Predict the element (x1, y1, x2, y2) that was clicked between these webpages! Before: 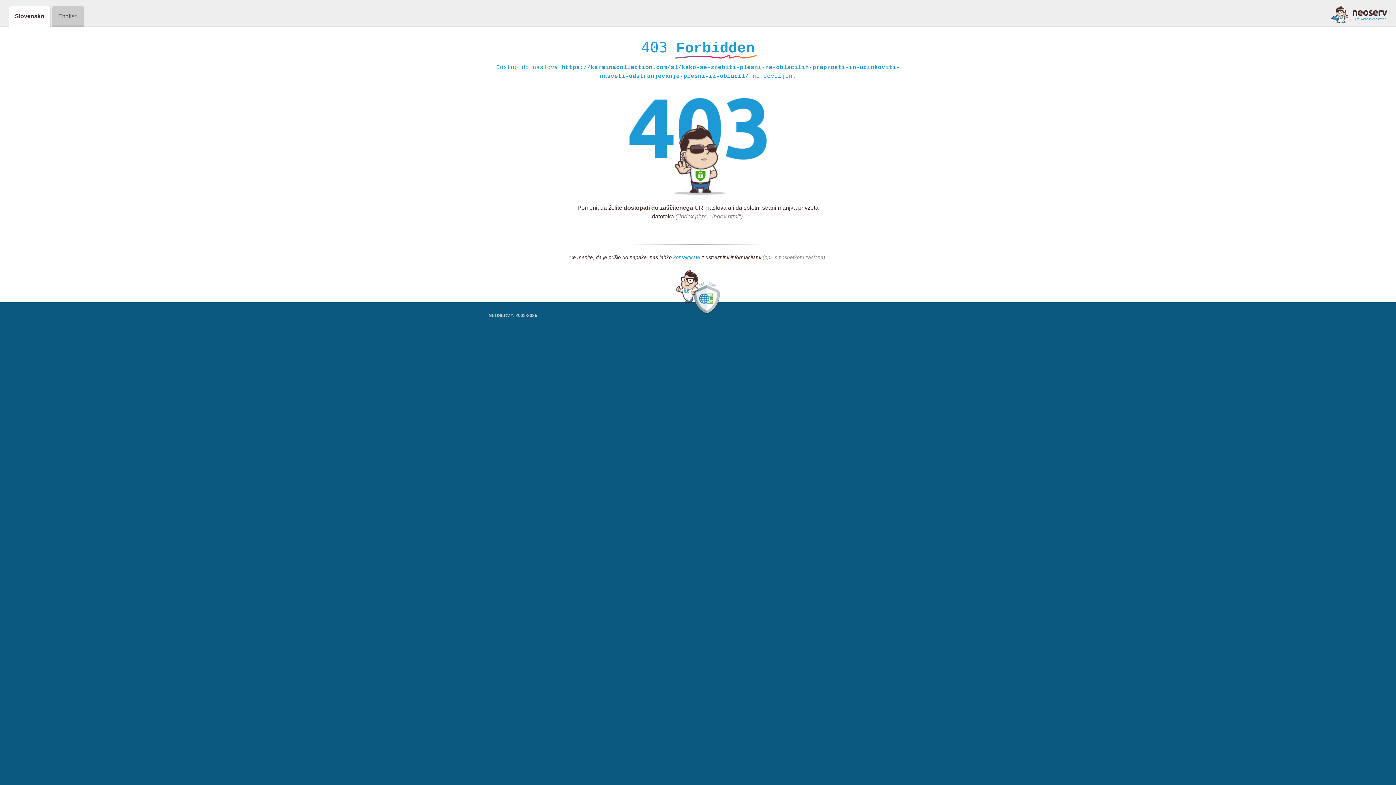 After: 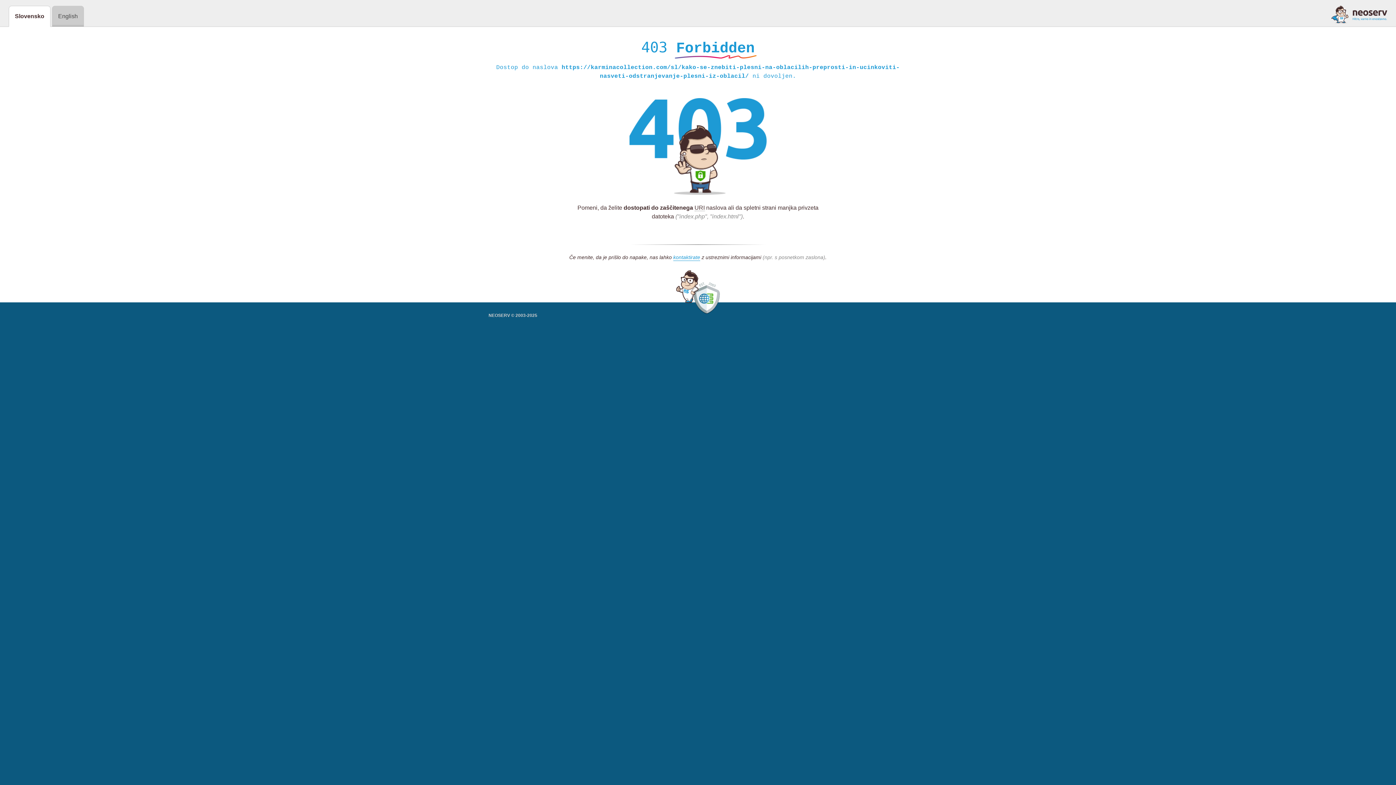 Action: bbox: (1331, 5, 1387, 23)